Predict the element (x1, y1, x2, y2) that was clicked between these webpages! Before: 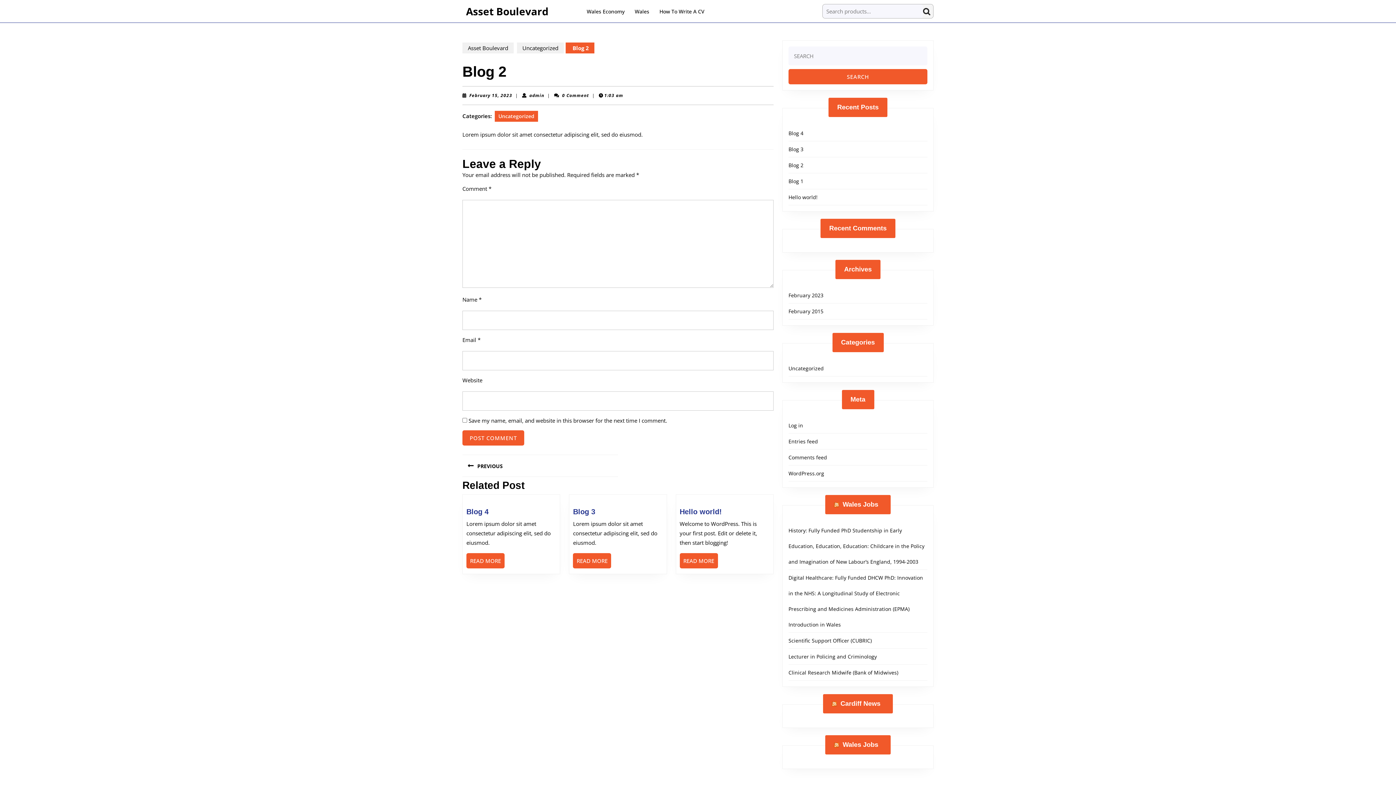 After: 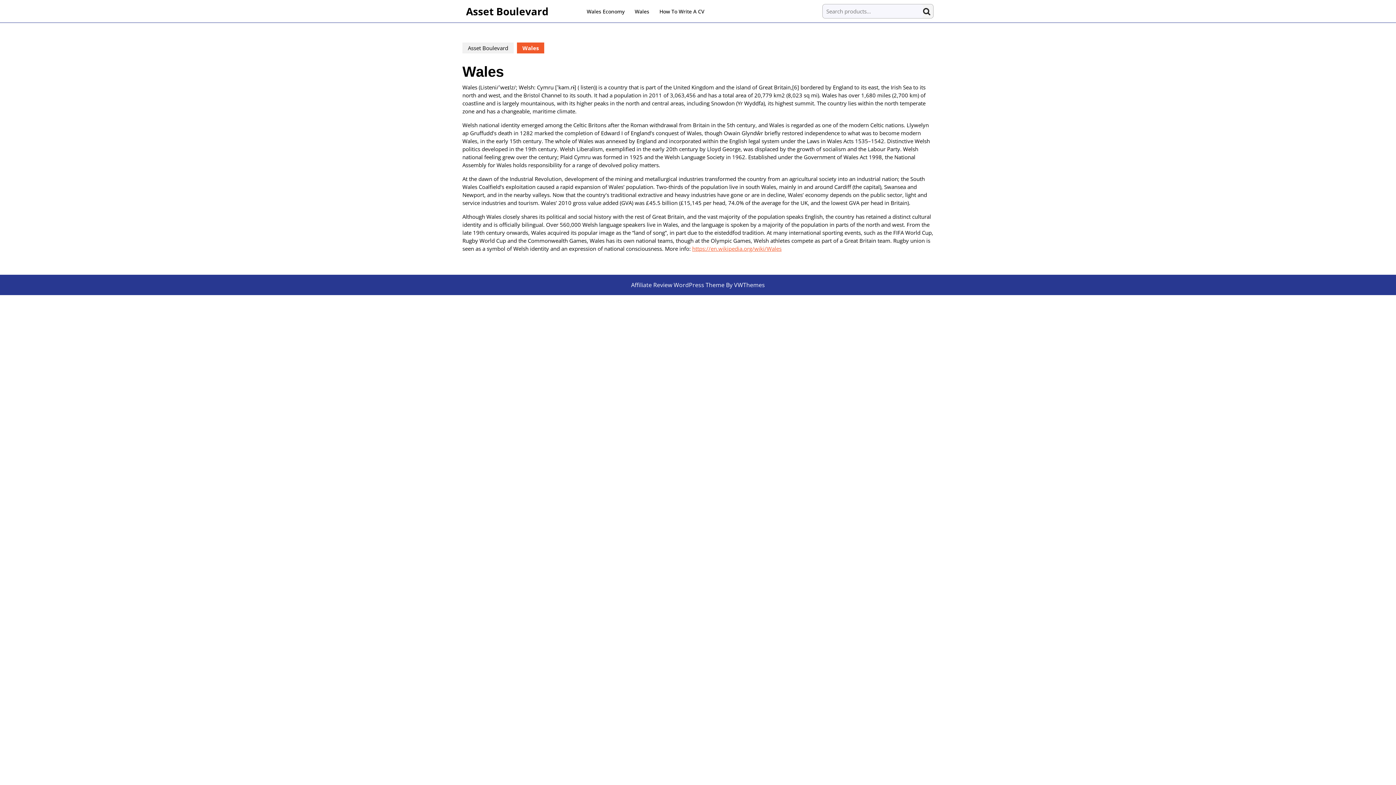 Action: label: Wales bbox: (630, 3, 653, 18)